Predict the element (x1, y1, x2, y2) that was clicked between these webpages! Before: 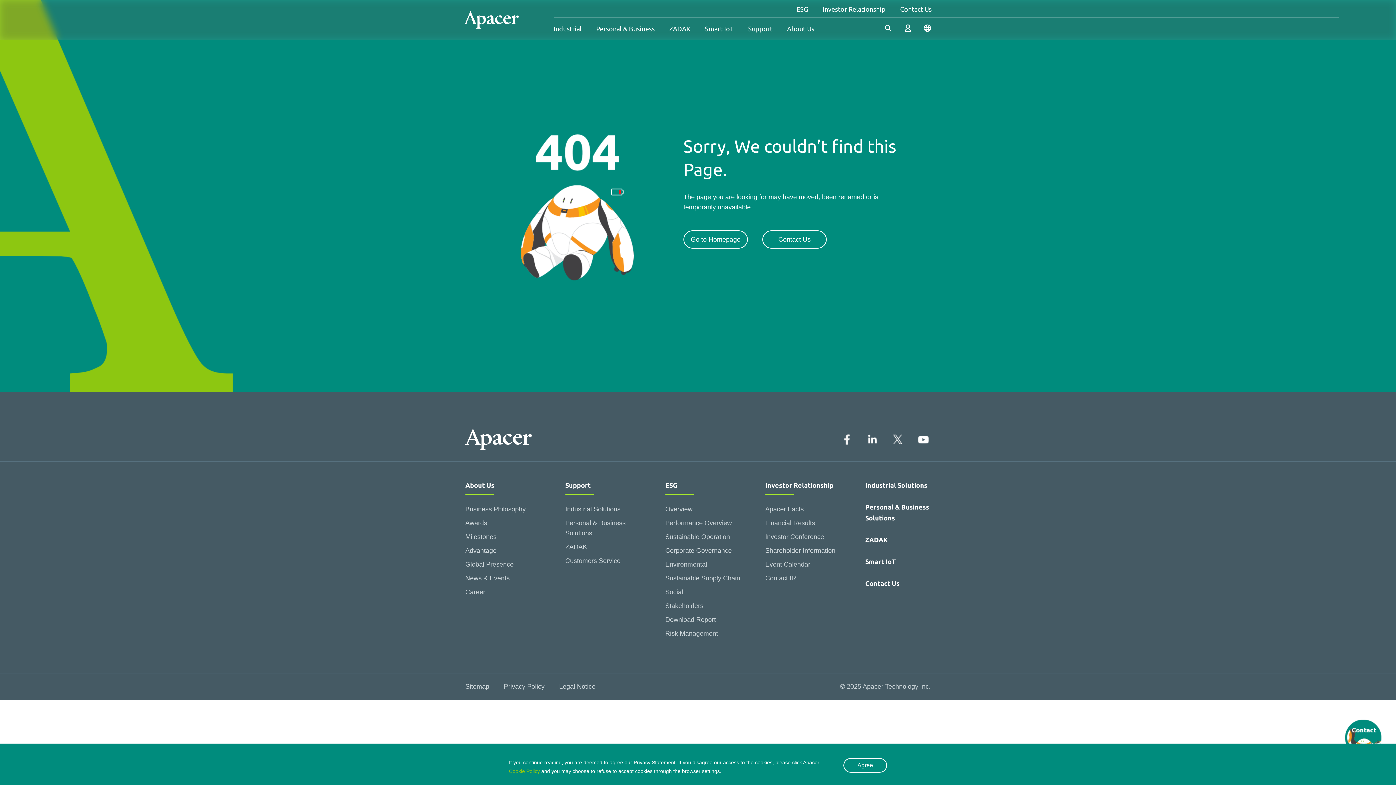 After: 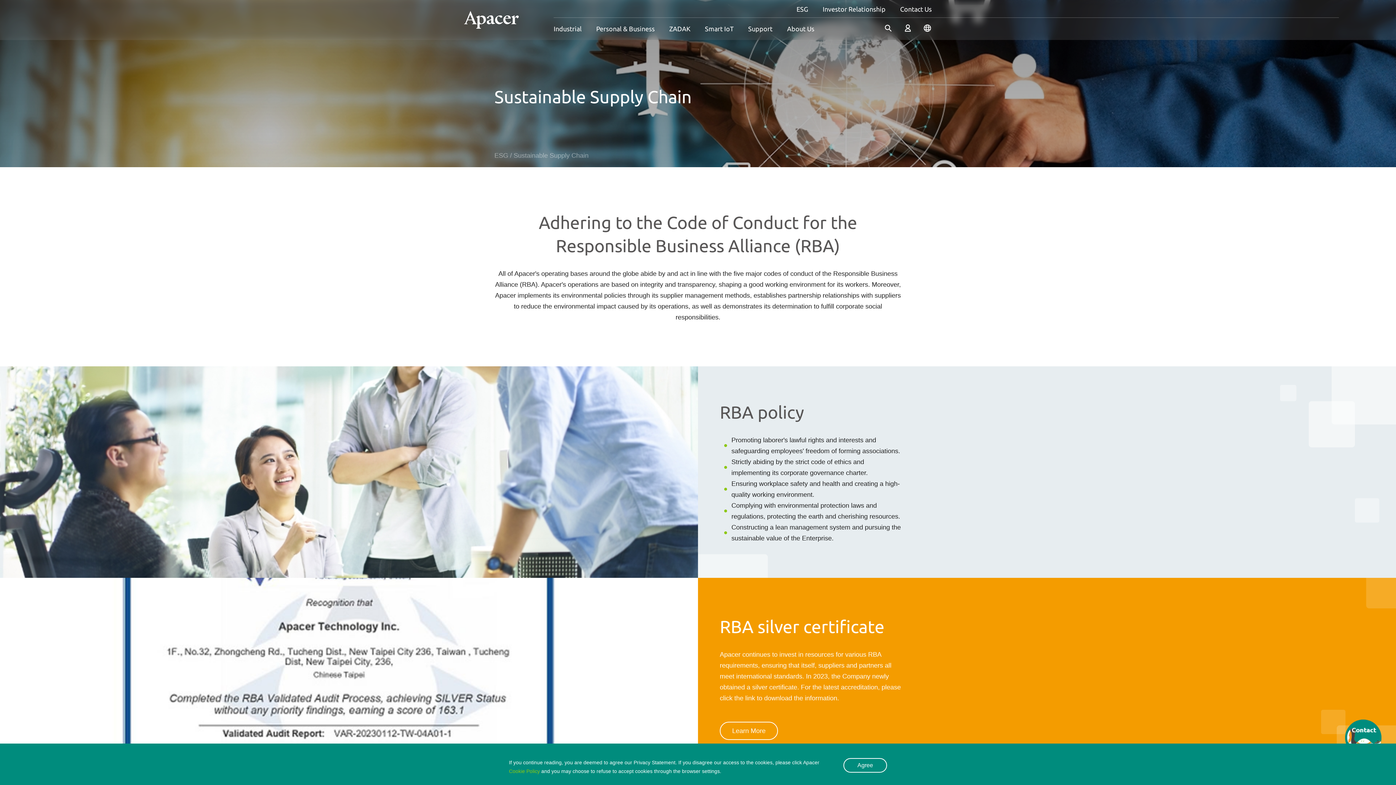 Action: bbox: (665, 571, 741, 585) label: Sustainable Supply Chain